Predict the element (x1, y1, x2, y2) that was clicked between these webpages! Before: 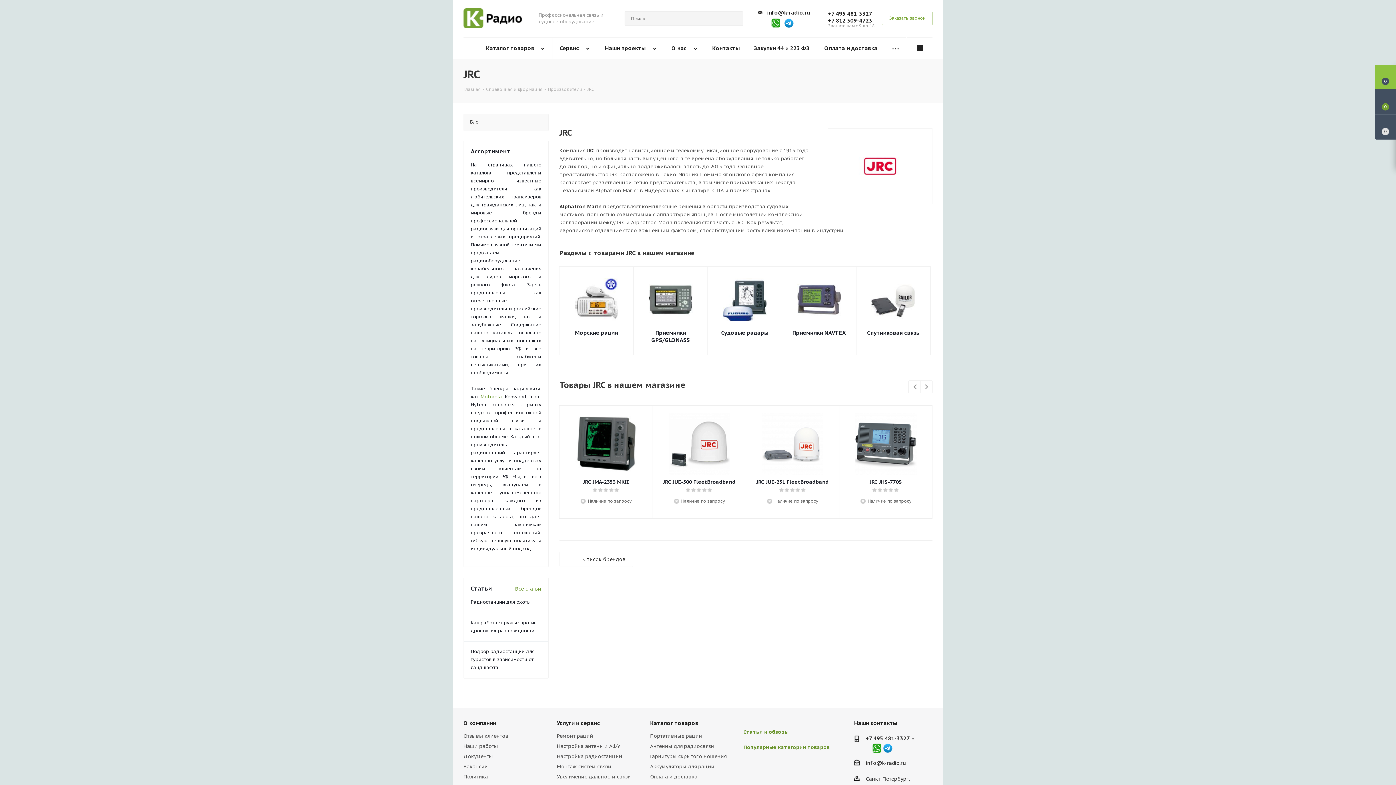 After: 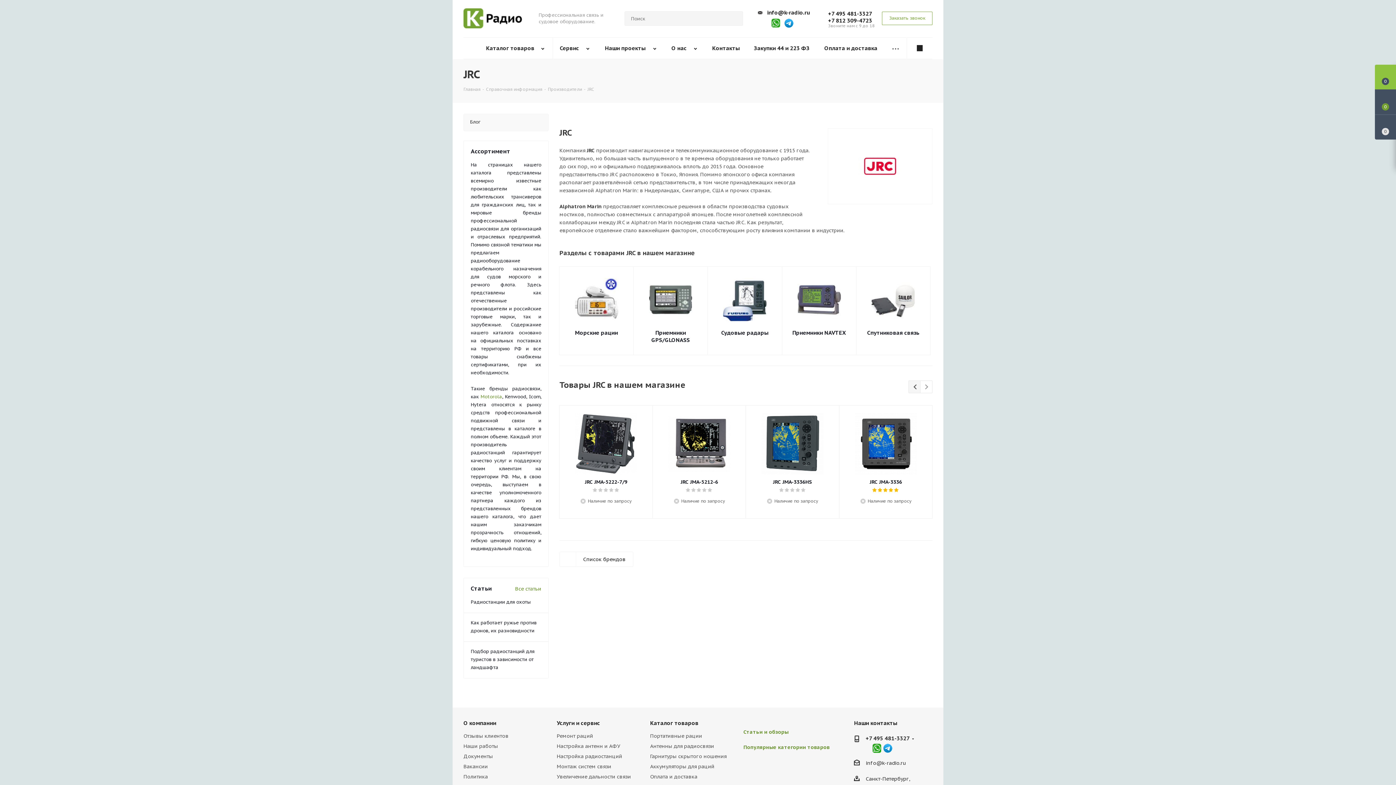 Action: label: Previous bbox: (909, 381, 921, 393)